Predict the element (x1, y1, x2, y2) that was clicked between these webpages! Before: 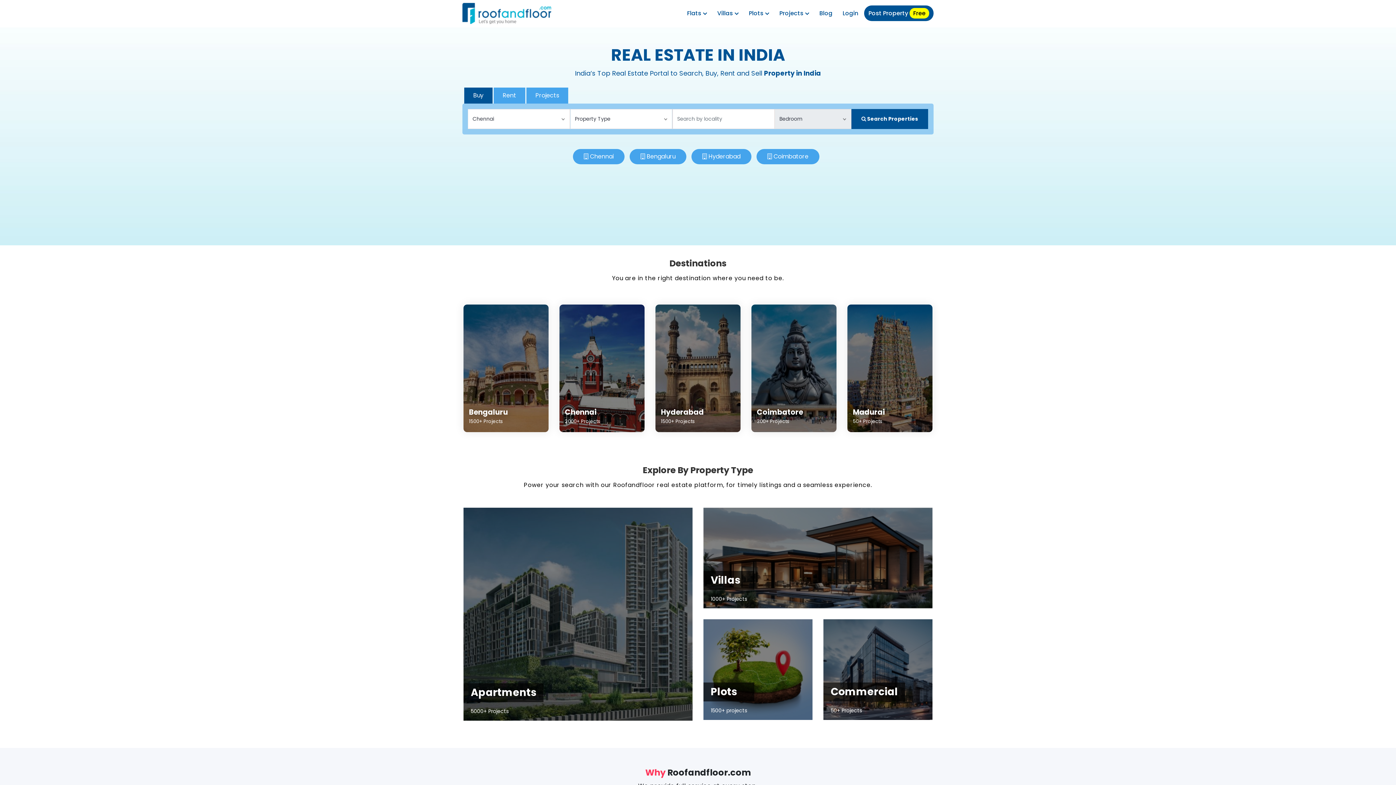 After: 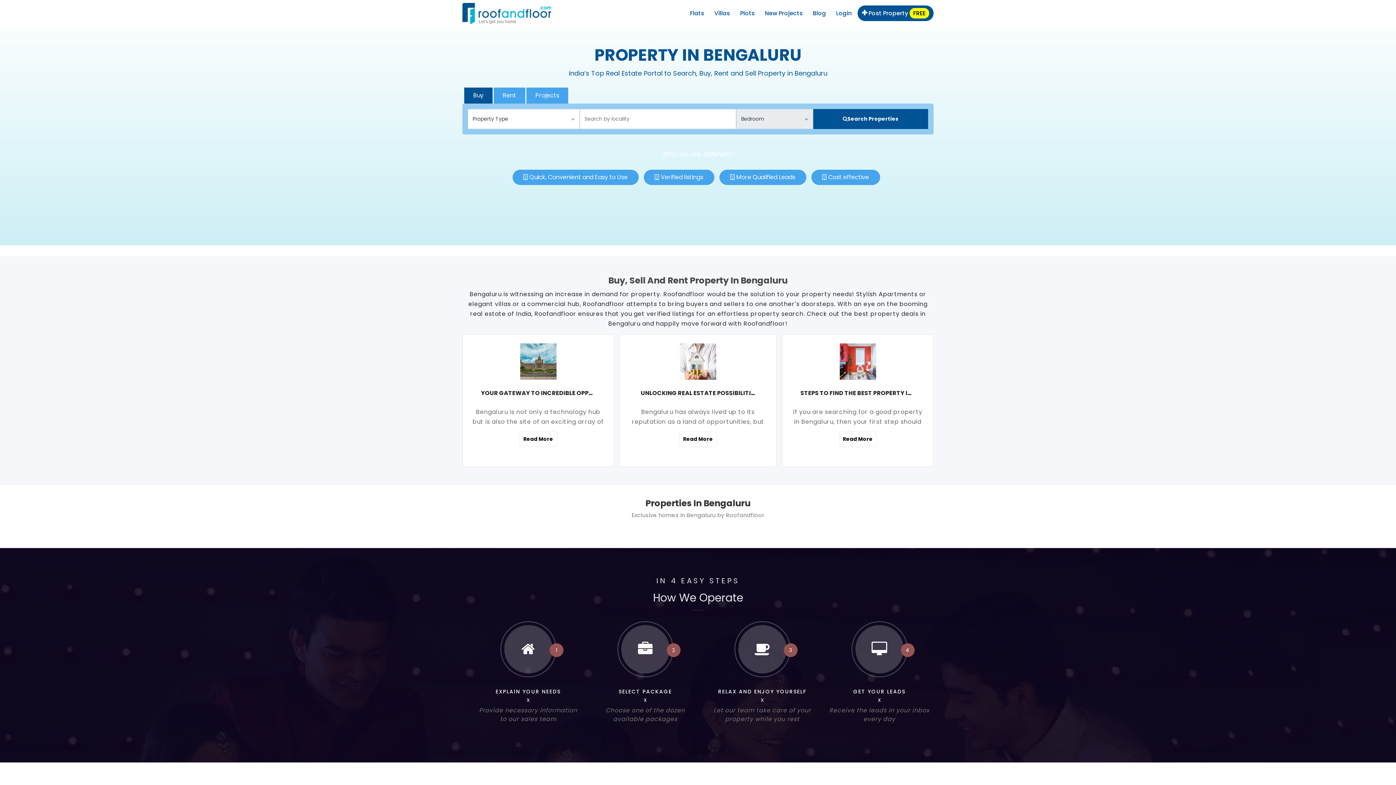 Action: bbox: (463, 304, 548, 432) label: Bengaluru
1500+ Projects